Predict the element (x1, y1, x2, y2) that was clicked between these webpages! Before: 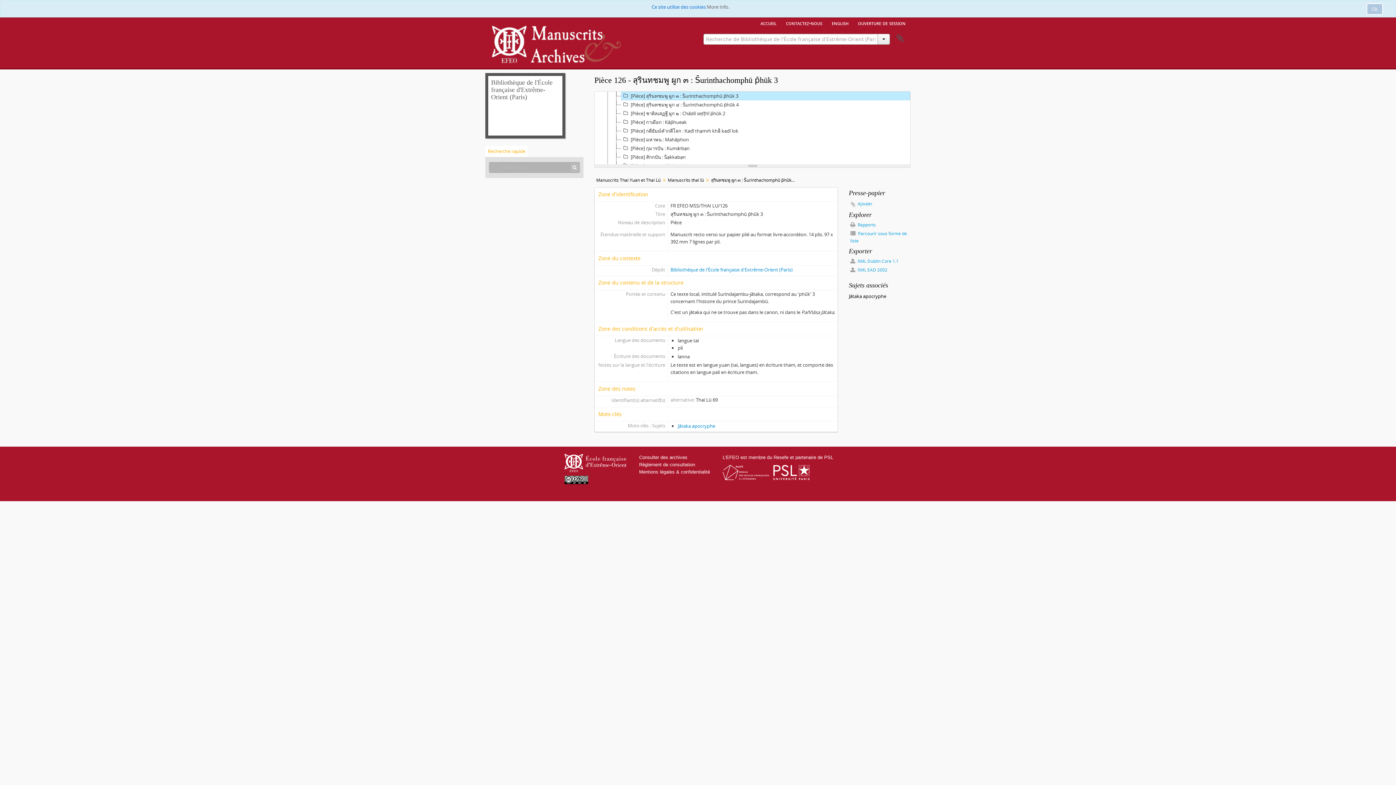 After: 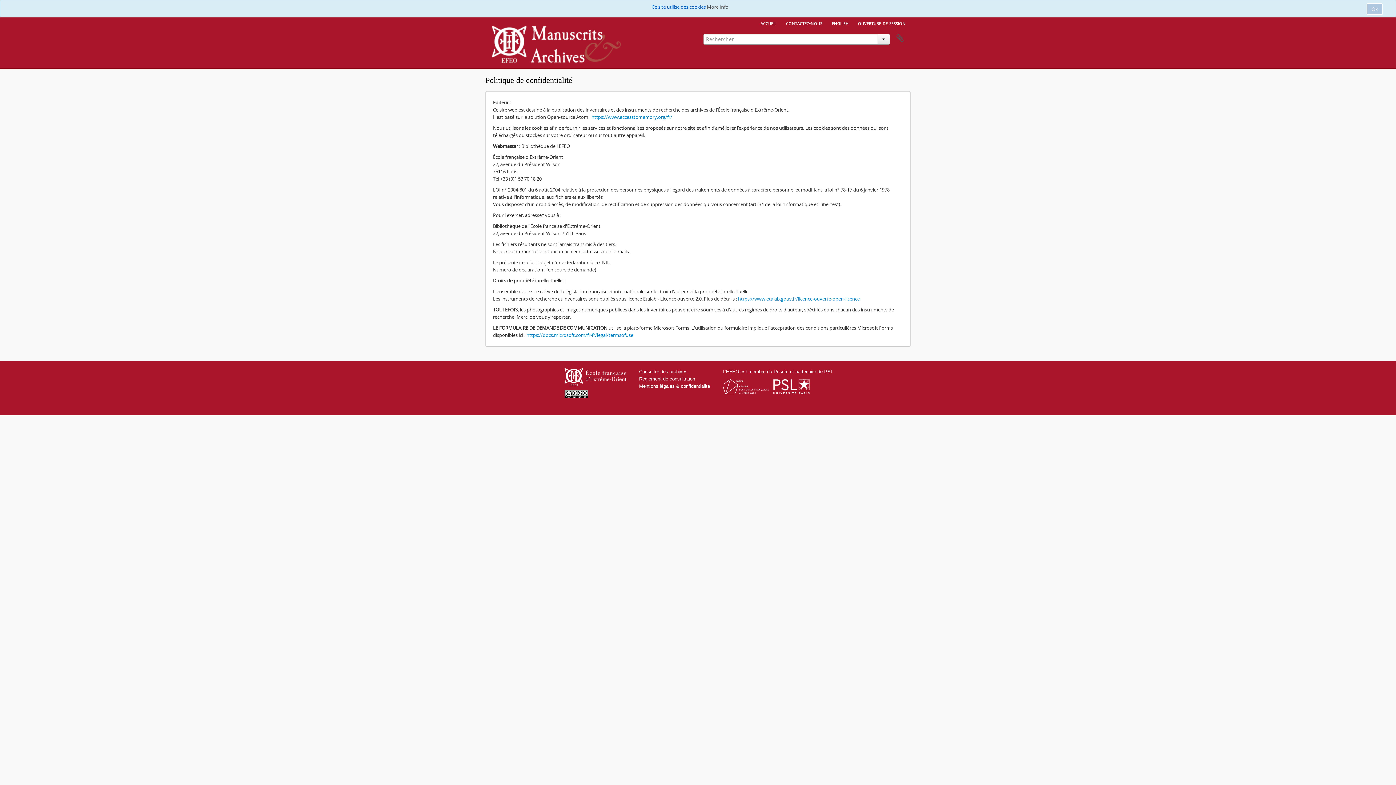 Action: bbox: (639, 469, 710, 474) label: Mentions légales & confidentialité